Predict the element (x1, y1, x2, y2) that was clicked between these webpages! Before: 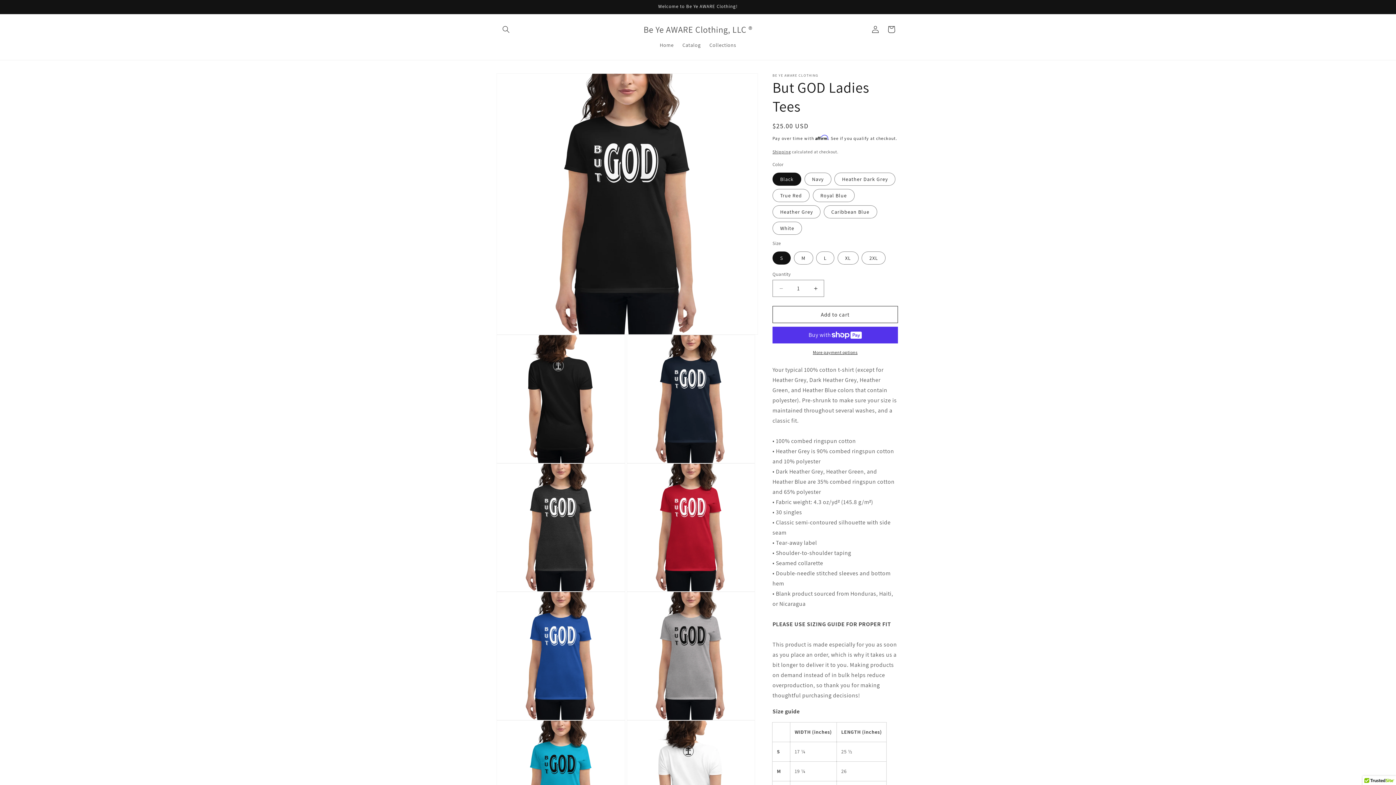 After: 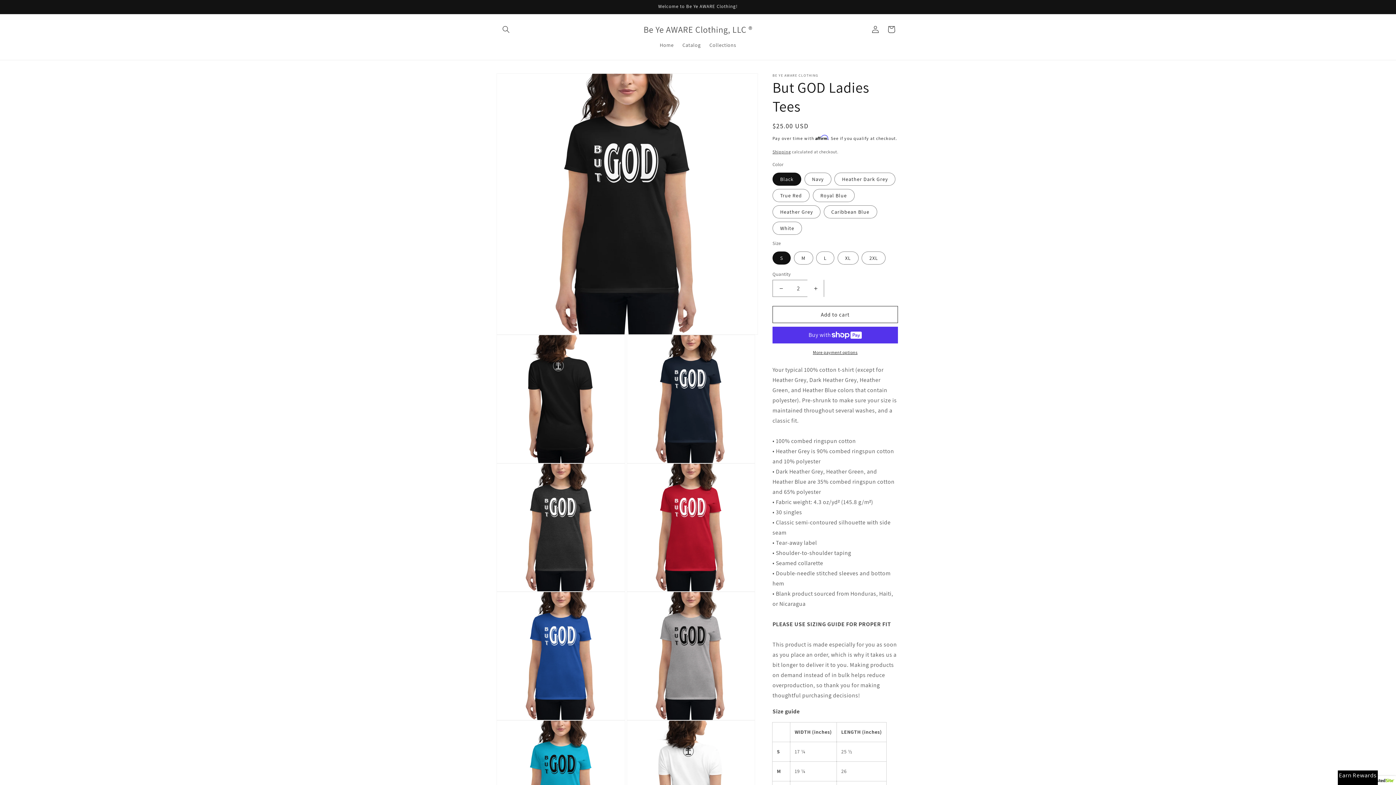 Action: bbox: (807, 264, 824, 281) label: Increase quantity for But GOD Ladies Tees